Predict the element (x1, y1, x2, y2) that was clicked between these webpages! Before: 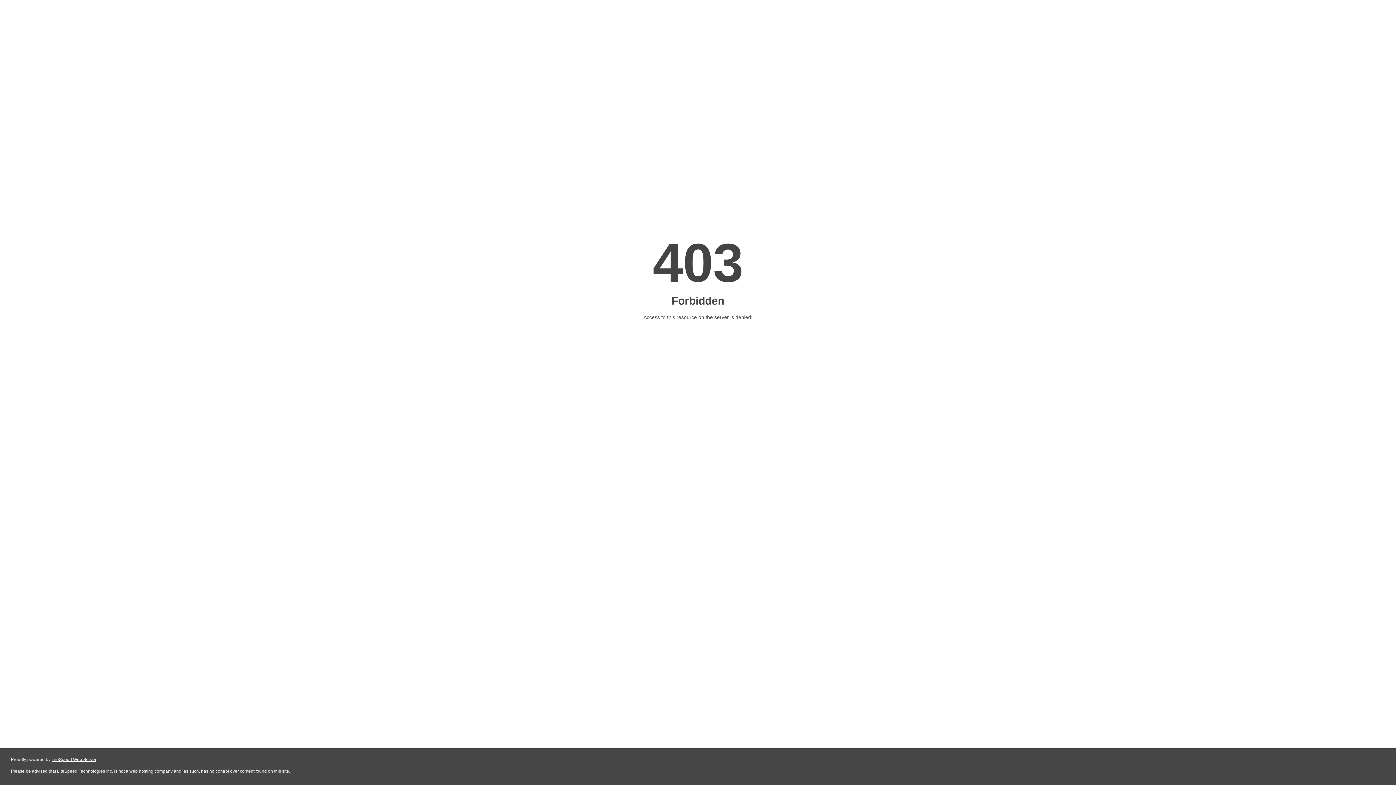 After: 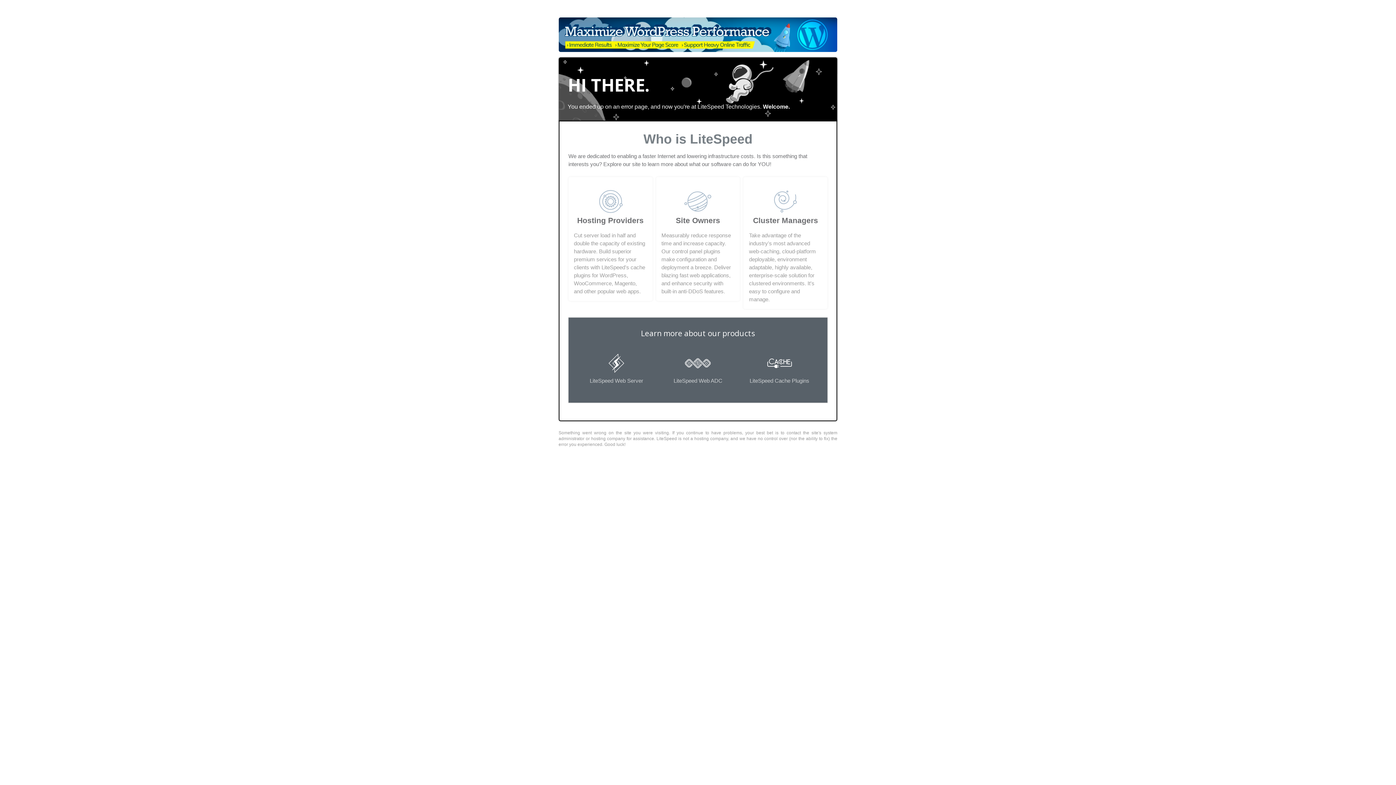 Action: label: LiteSpeed Web Server bbox: (51, 757, 96, 762)